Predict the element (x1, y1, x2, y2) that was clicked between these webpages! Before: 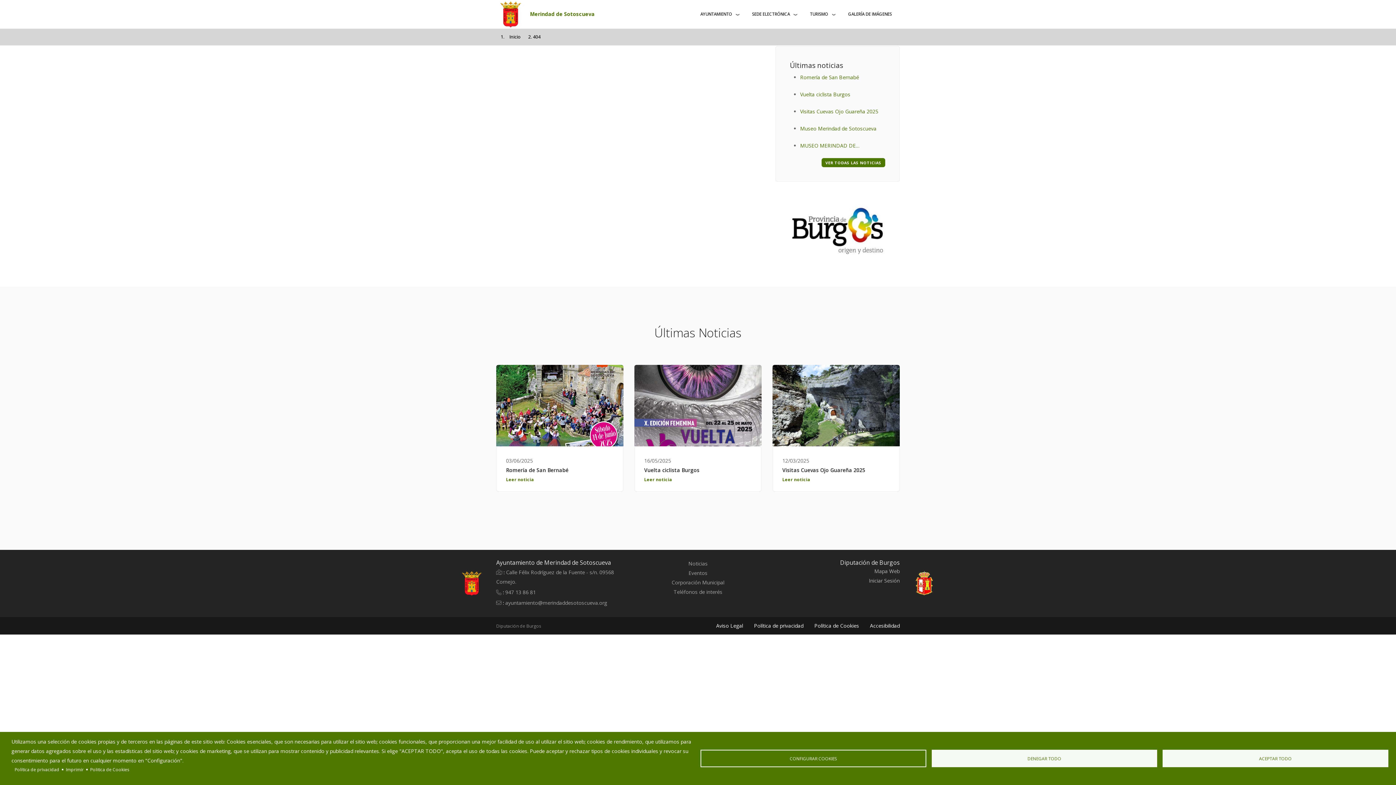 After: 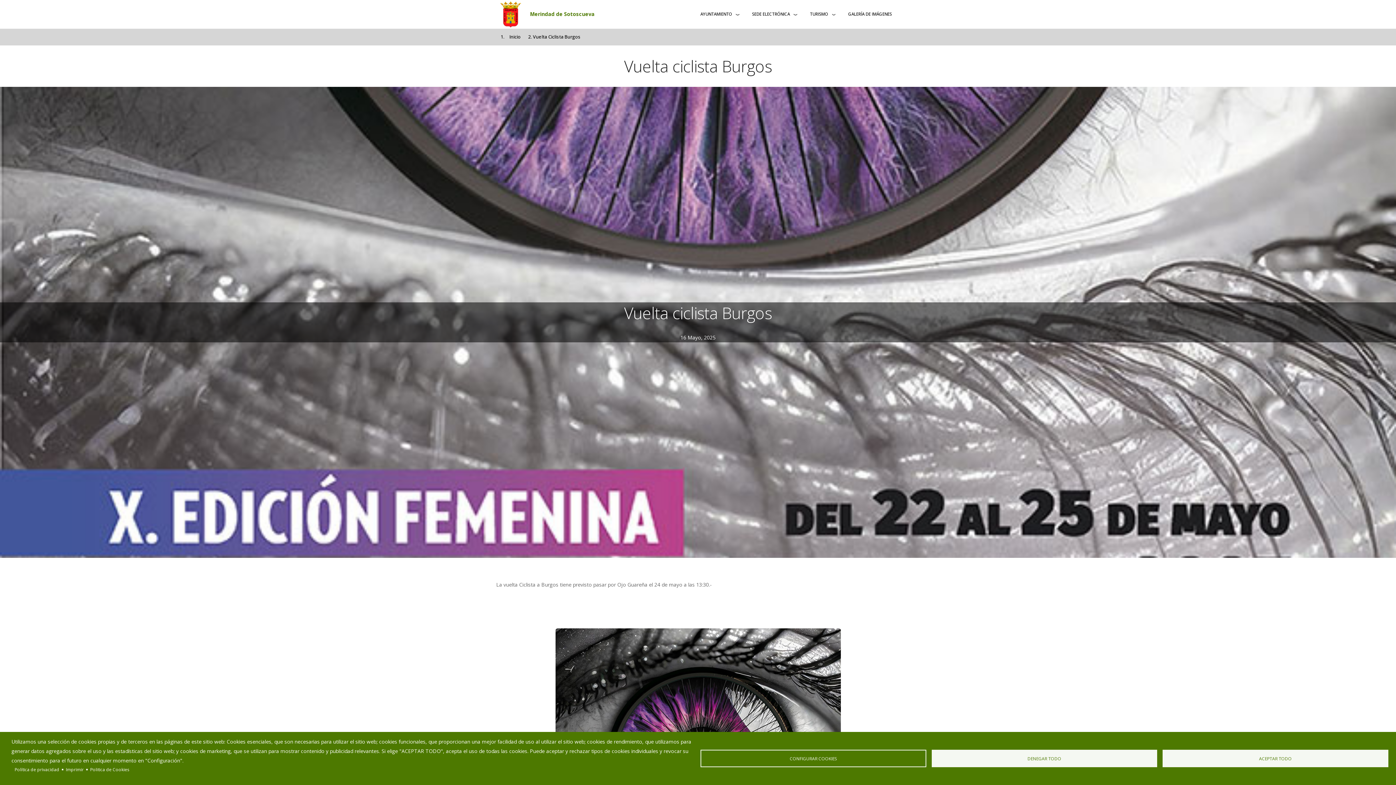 Action: bbox: (634, 364, 761, 446)